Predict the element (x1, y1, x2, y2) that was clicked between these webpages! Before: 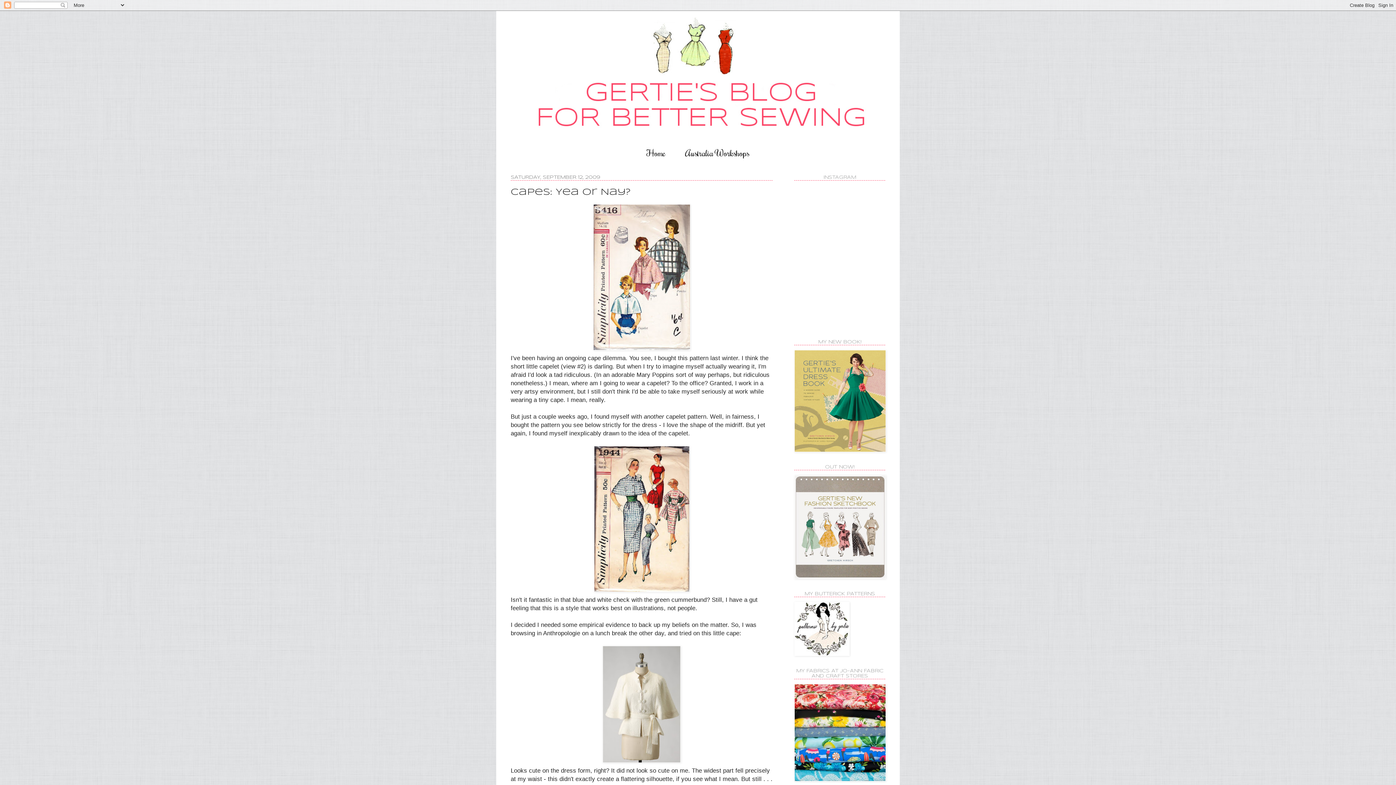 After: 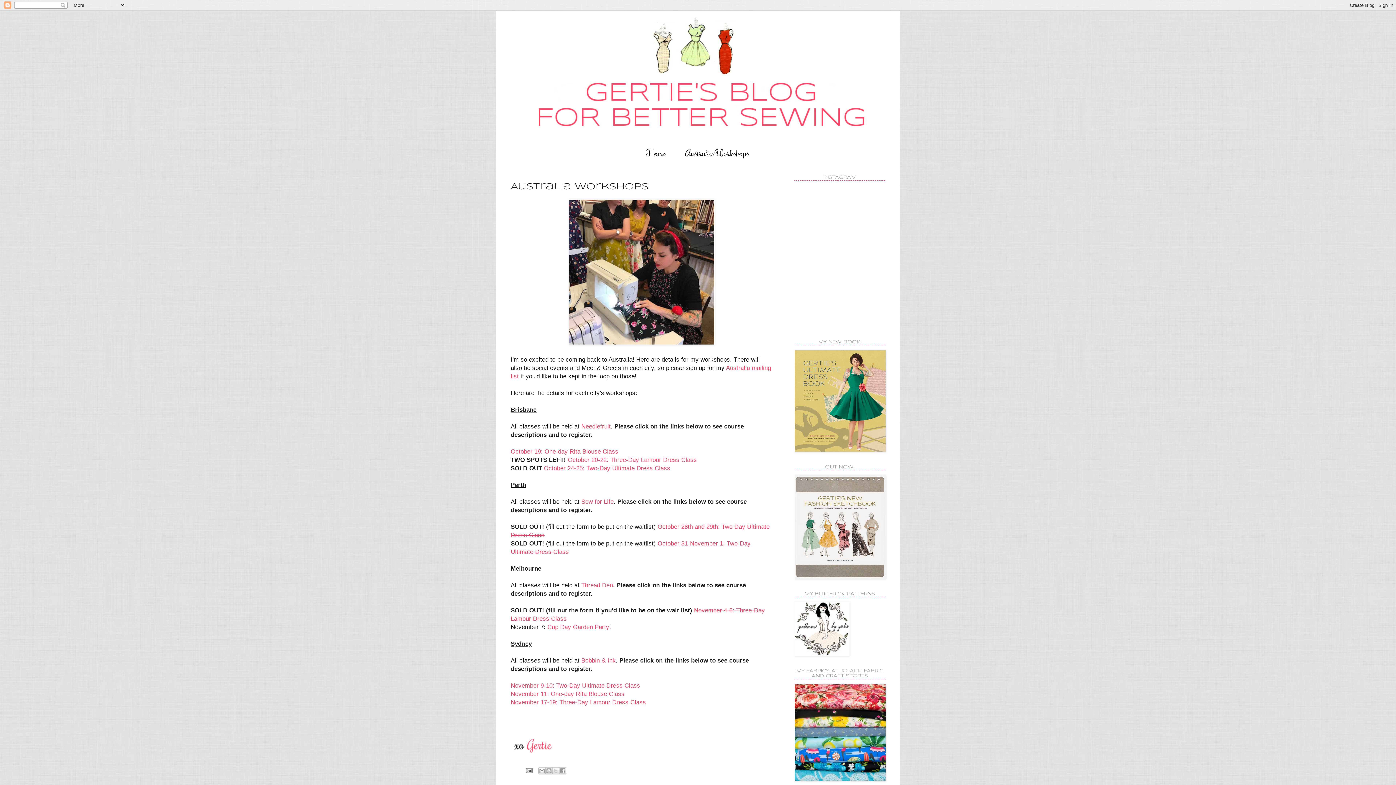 Action: bbox: (676, 142, 758, 163) label: Australia Workshops